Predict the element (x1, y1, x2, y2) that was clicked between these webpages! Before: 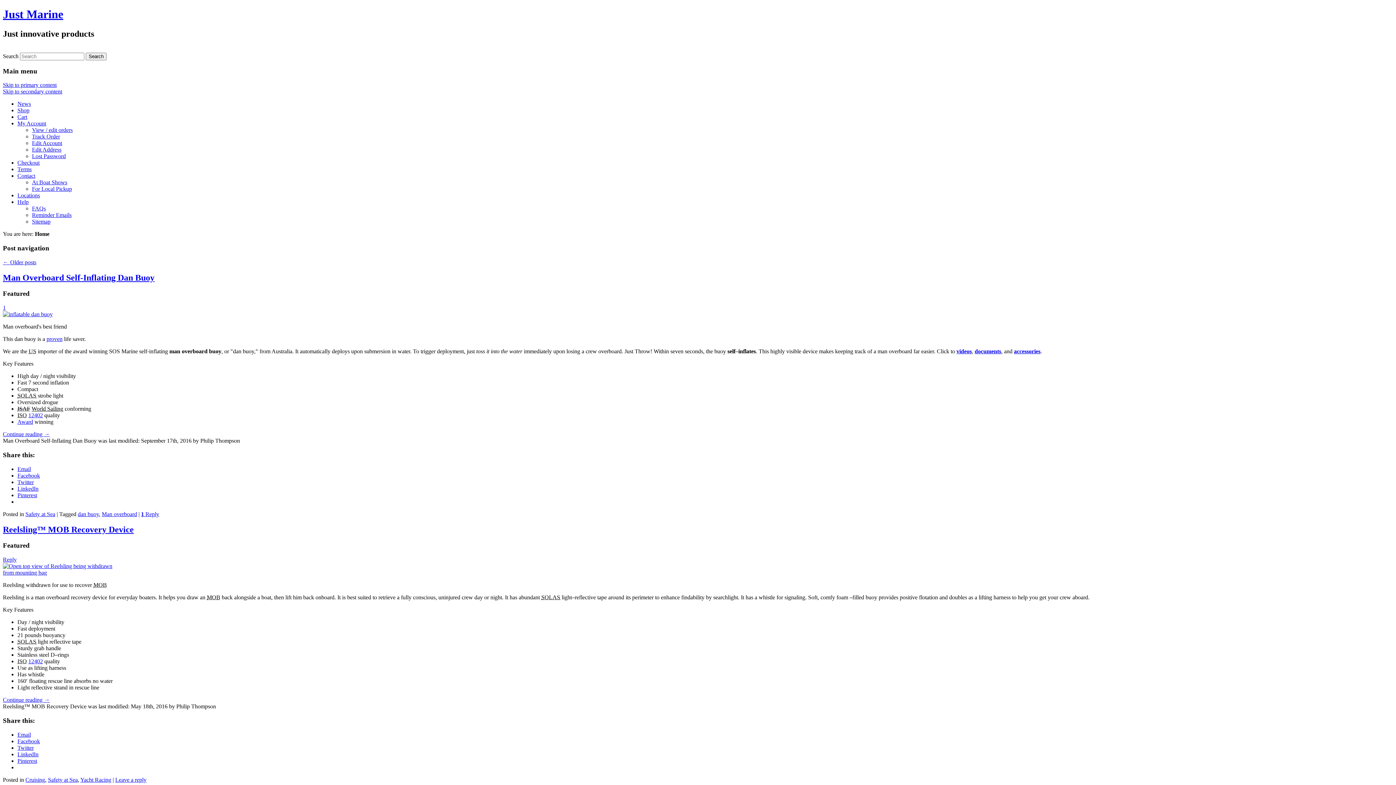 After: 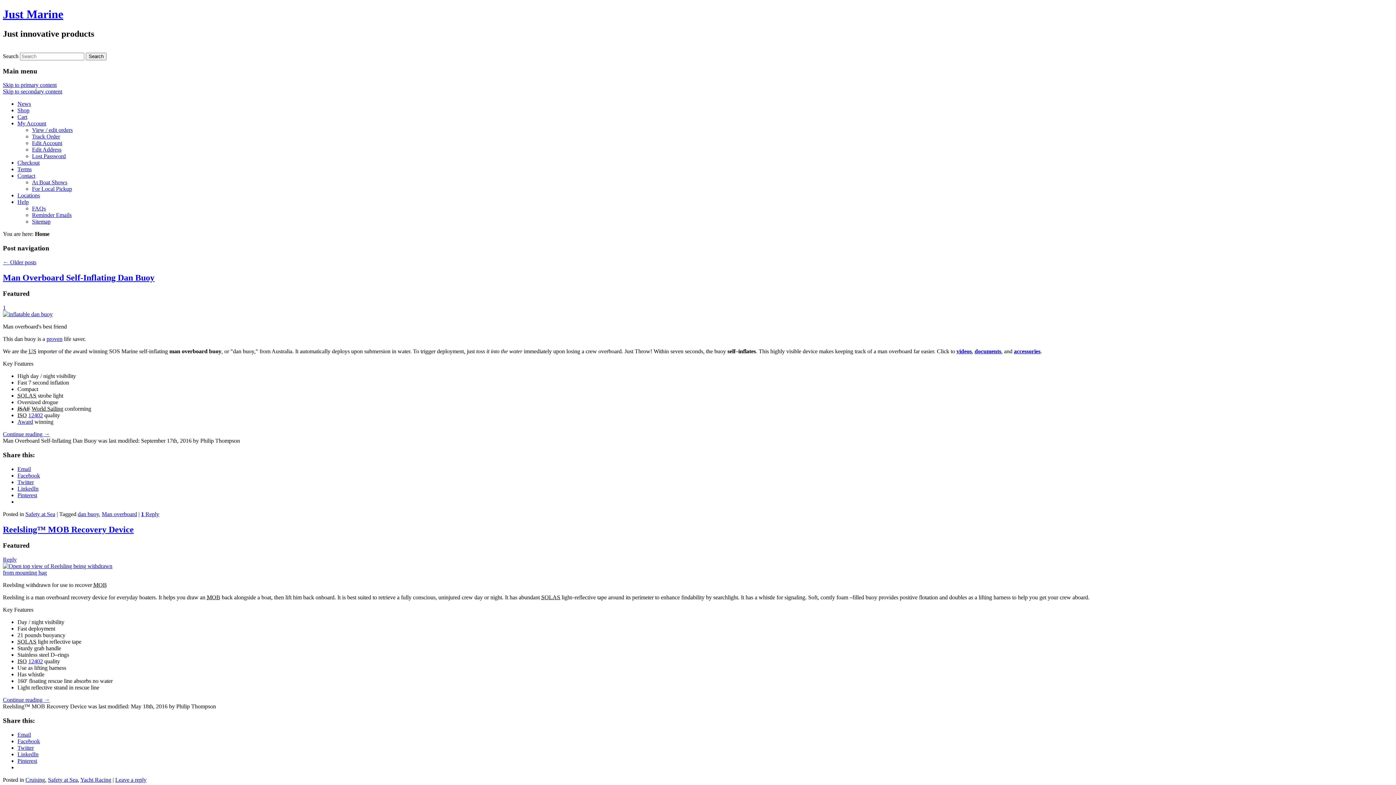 Action: bbox: (2, 7, 63, 20) label: Just Marine